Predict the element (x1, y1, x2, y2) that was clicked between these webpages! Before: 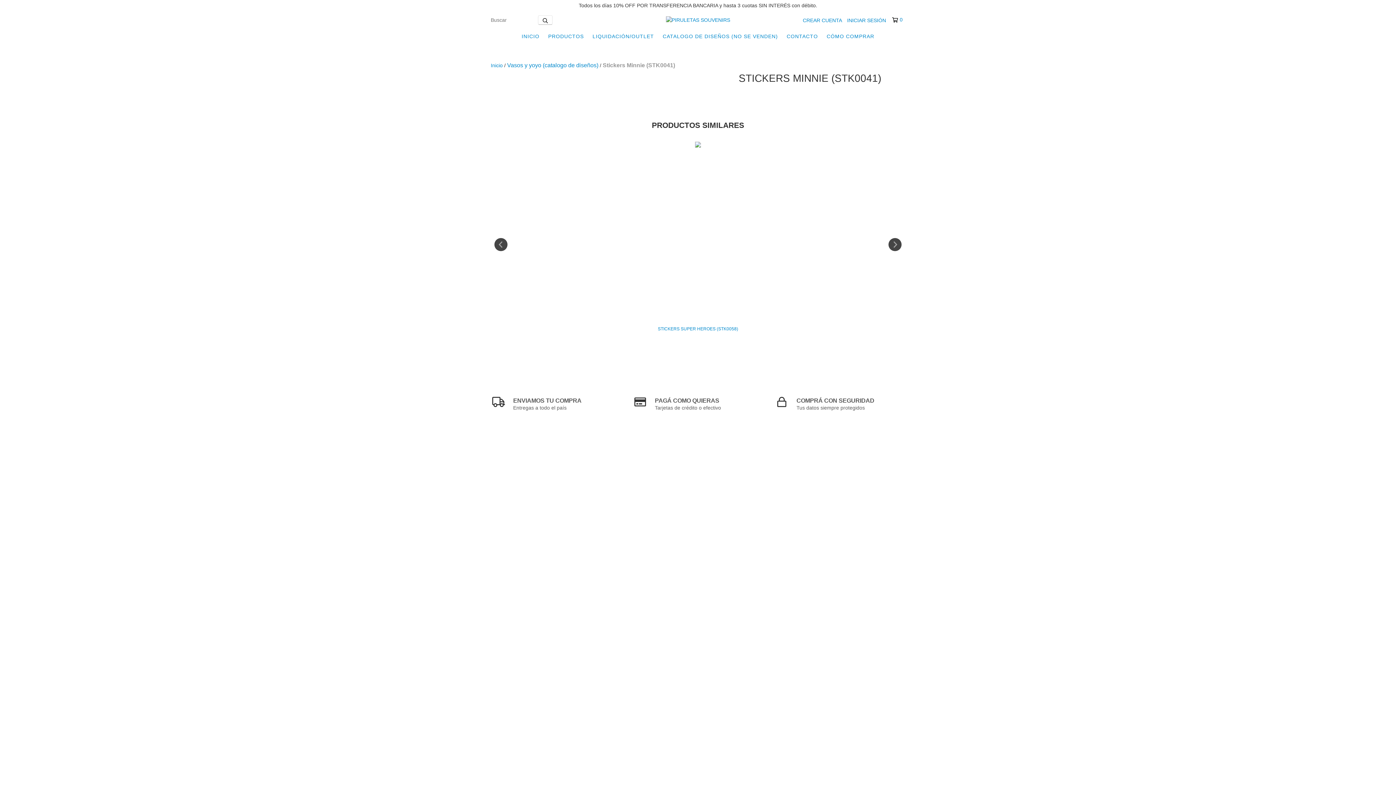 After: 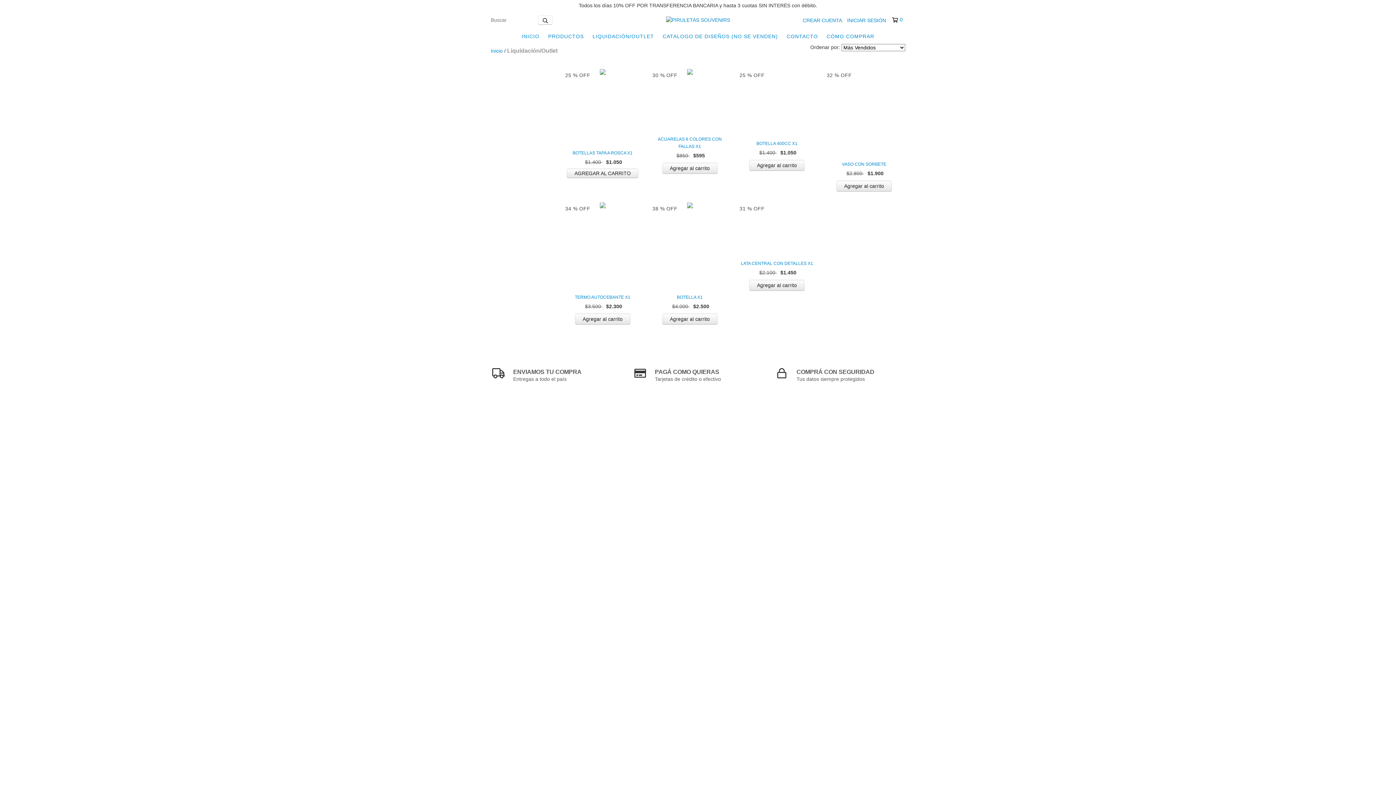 Action: label: LIQUIDACIÓN/OUTLET bbox: (589, 29, 657, 43)